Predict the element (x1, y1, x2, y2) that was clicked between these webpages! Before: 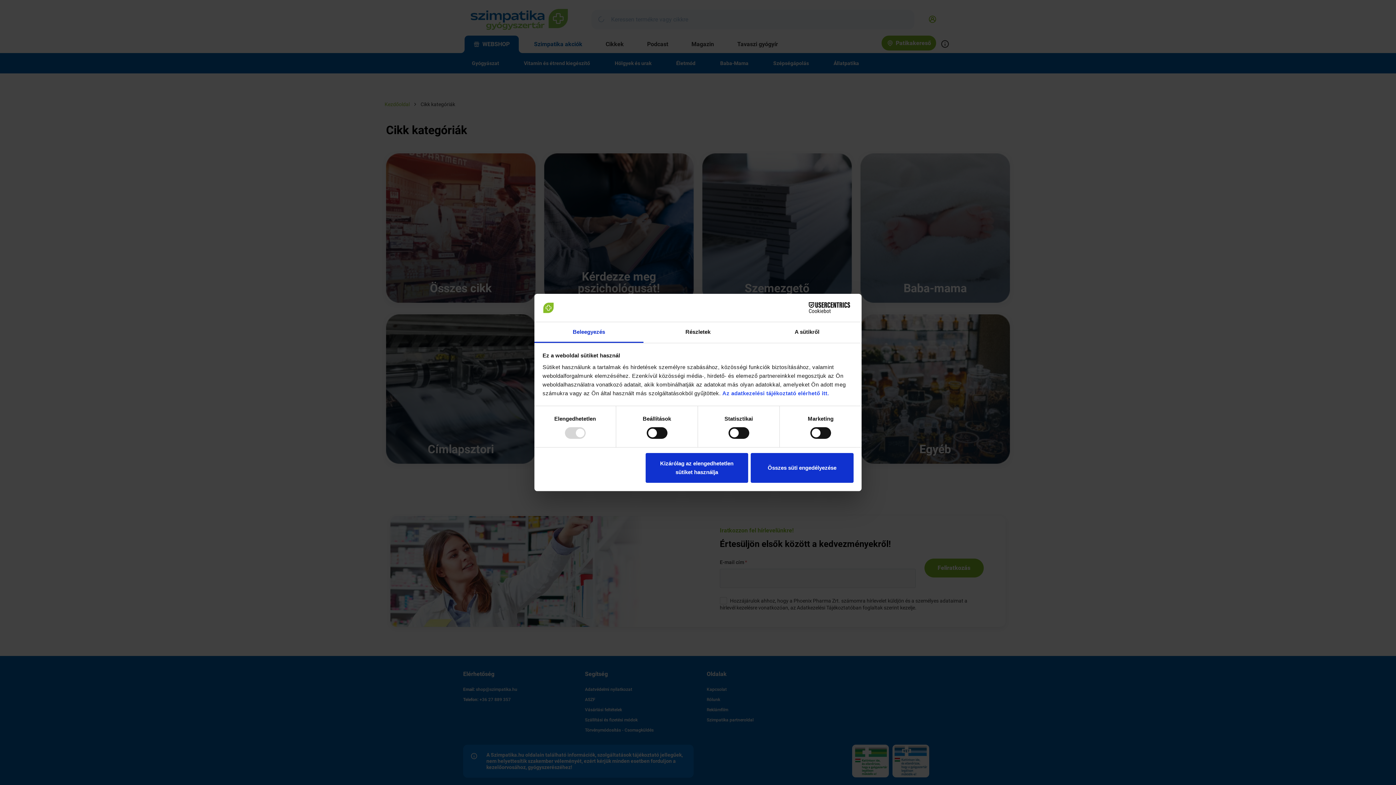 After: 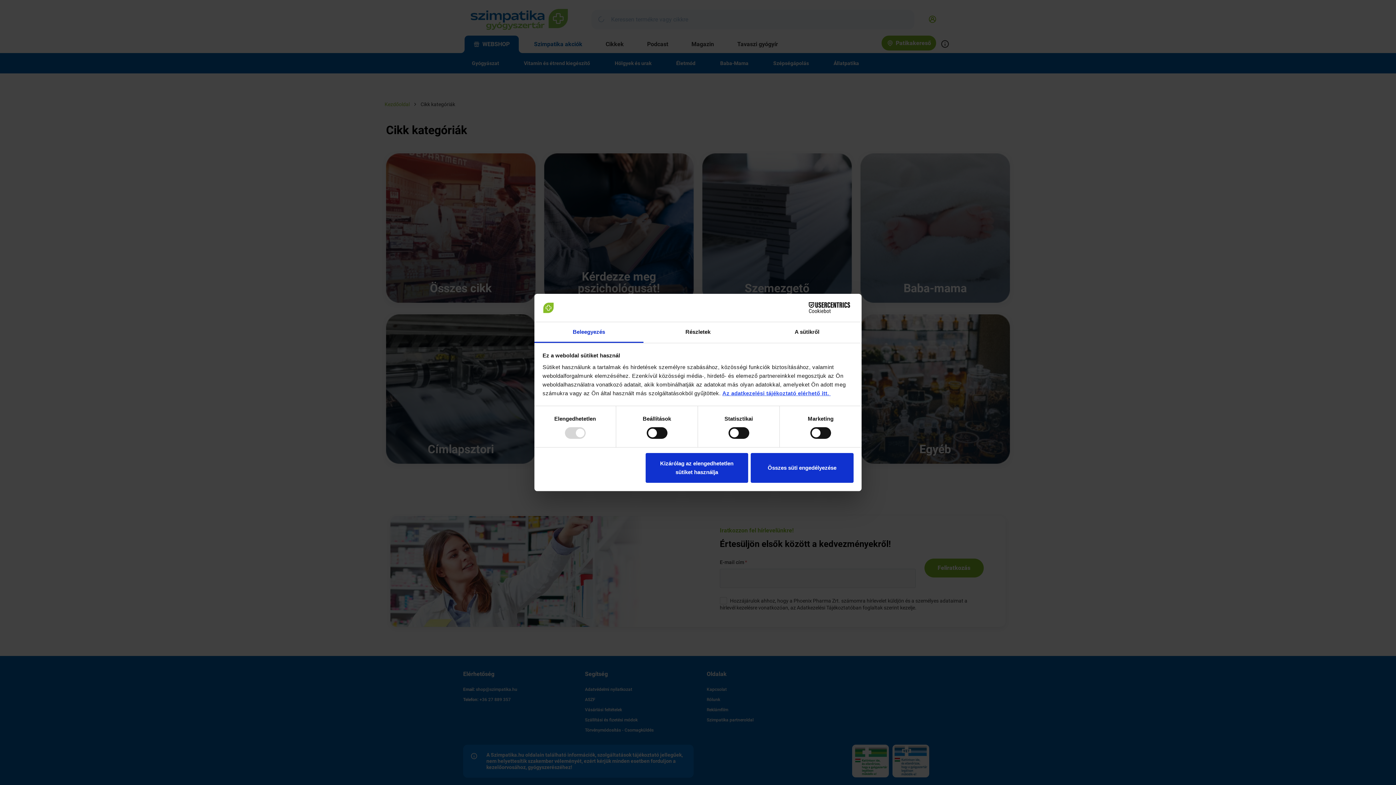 Action: bbox: (722, 389, 830, 397) label: Az adatkezelési tájékoztató elérhető itt. 